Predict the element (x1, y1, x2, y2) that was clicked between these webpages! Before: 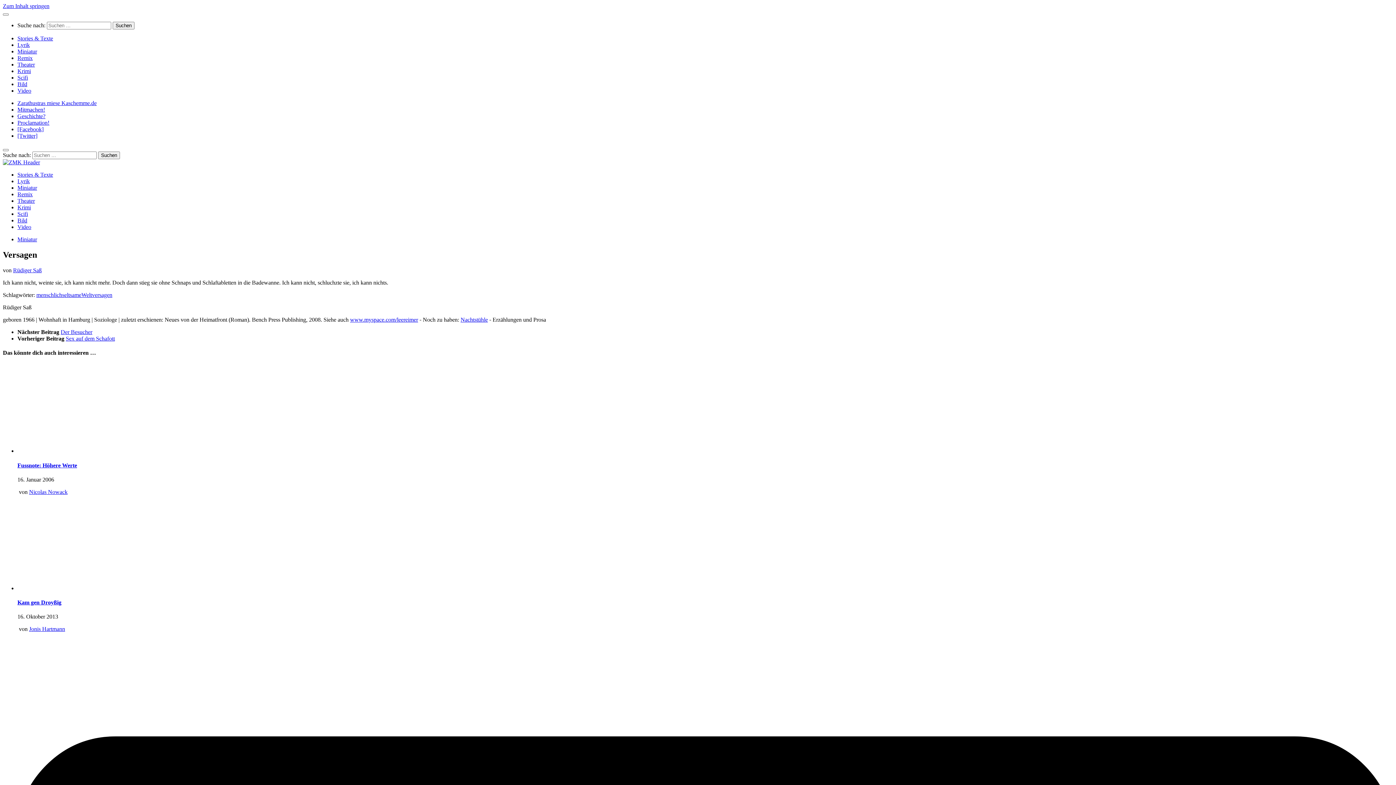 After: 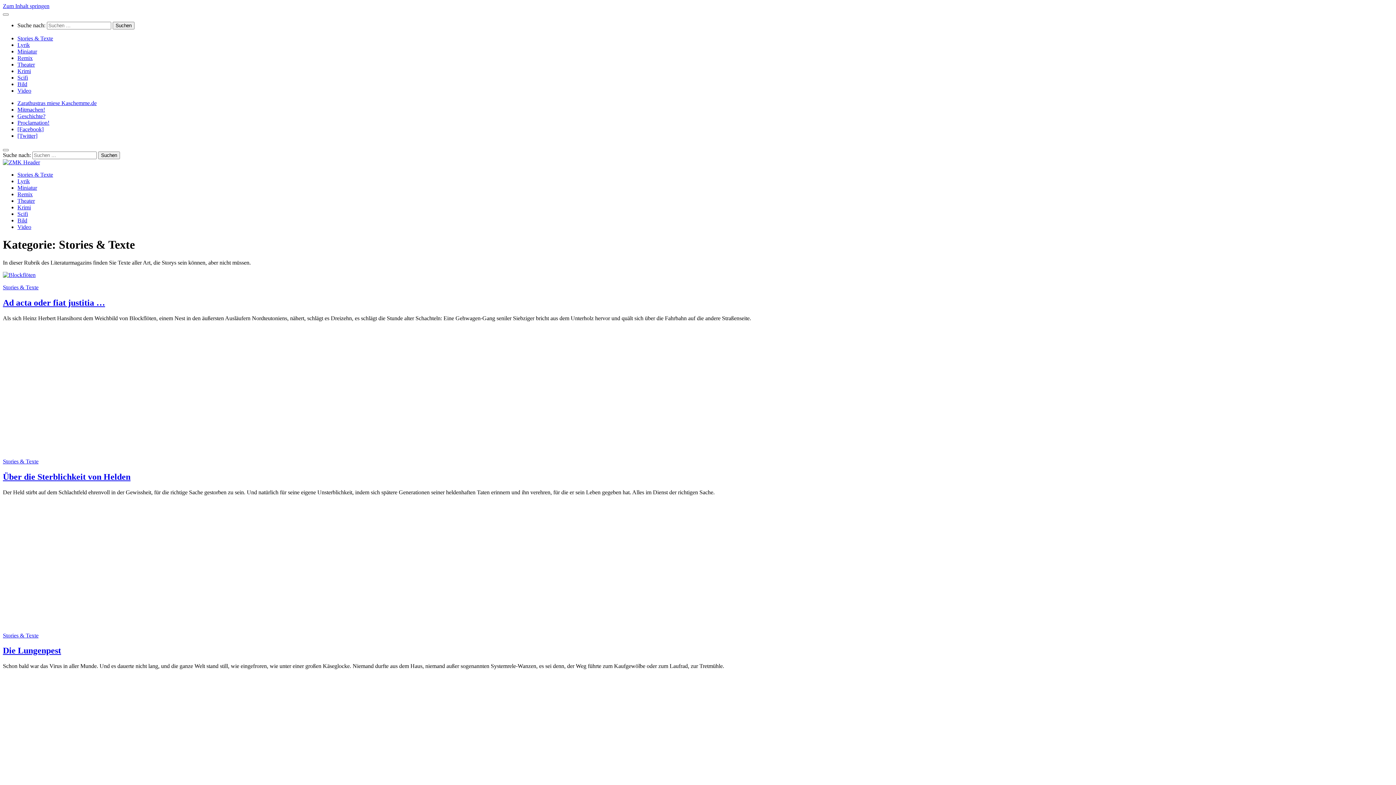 Action: bbox: (17, 35, 53, 41) label: Stories & Texte